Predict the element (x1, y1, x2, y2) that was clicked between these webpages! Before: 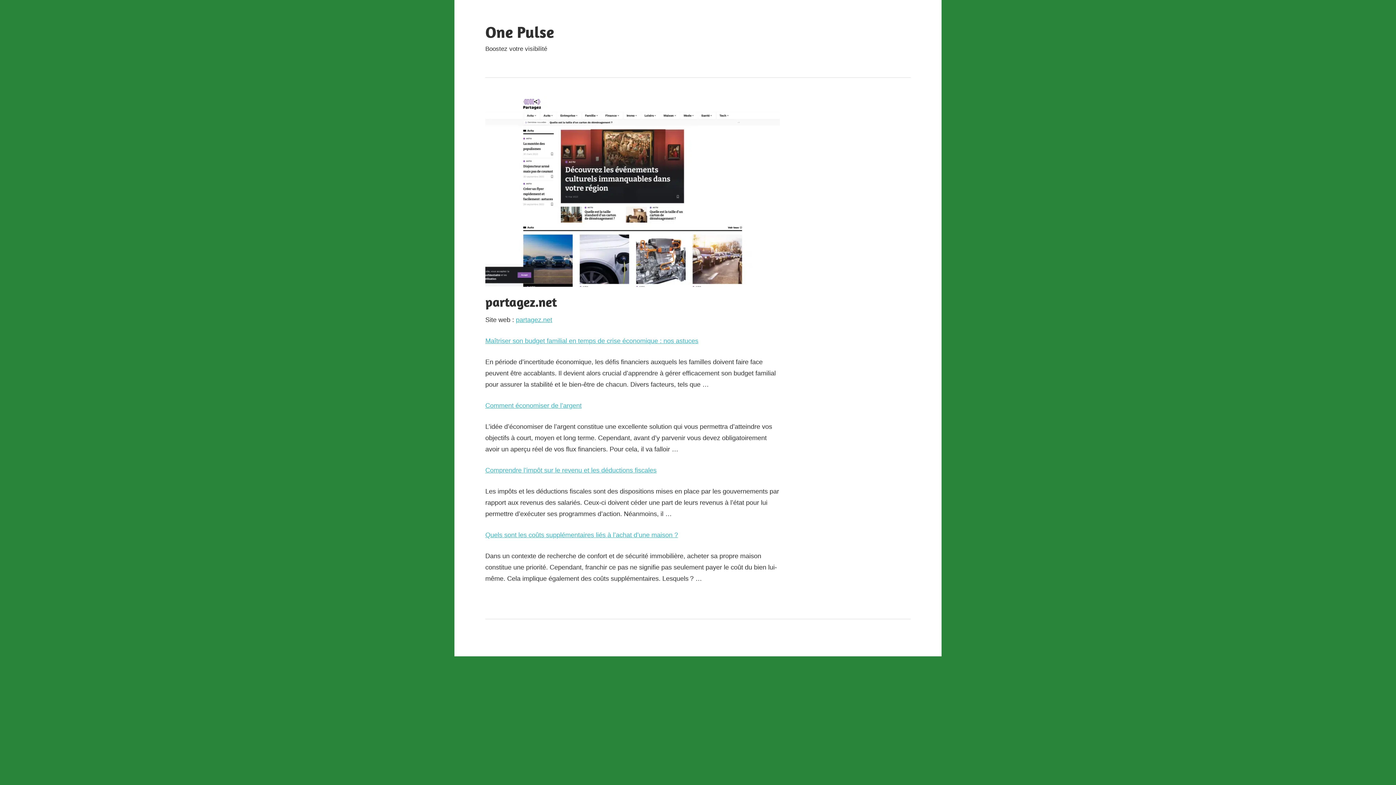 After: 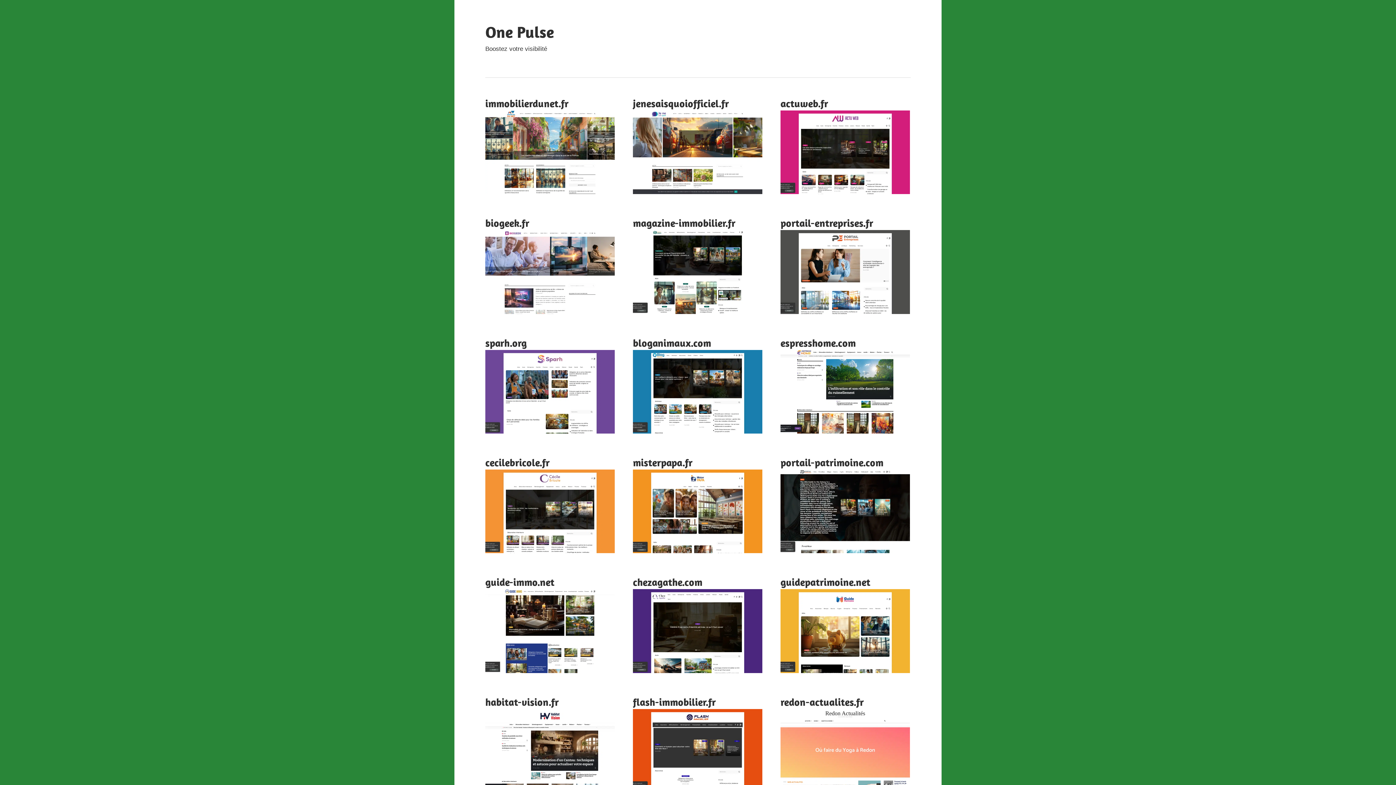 Action: bbox: (485, 22, 554, 41) label: One Pulse